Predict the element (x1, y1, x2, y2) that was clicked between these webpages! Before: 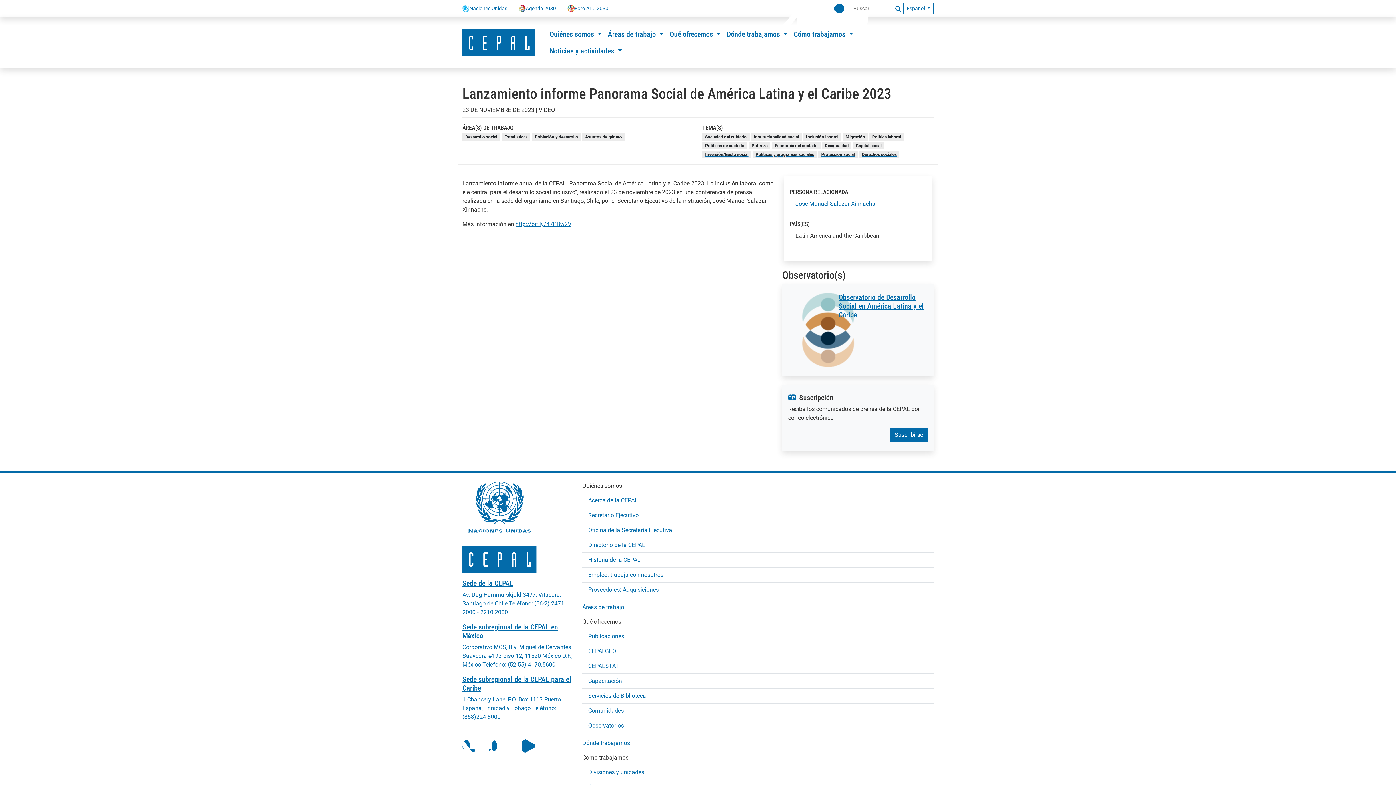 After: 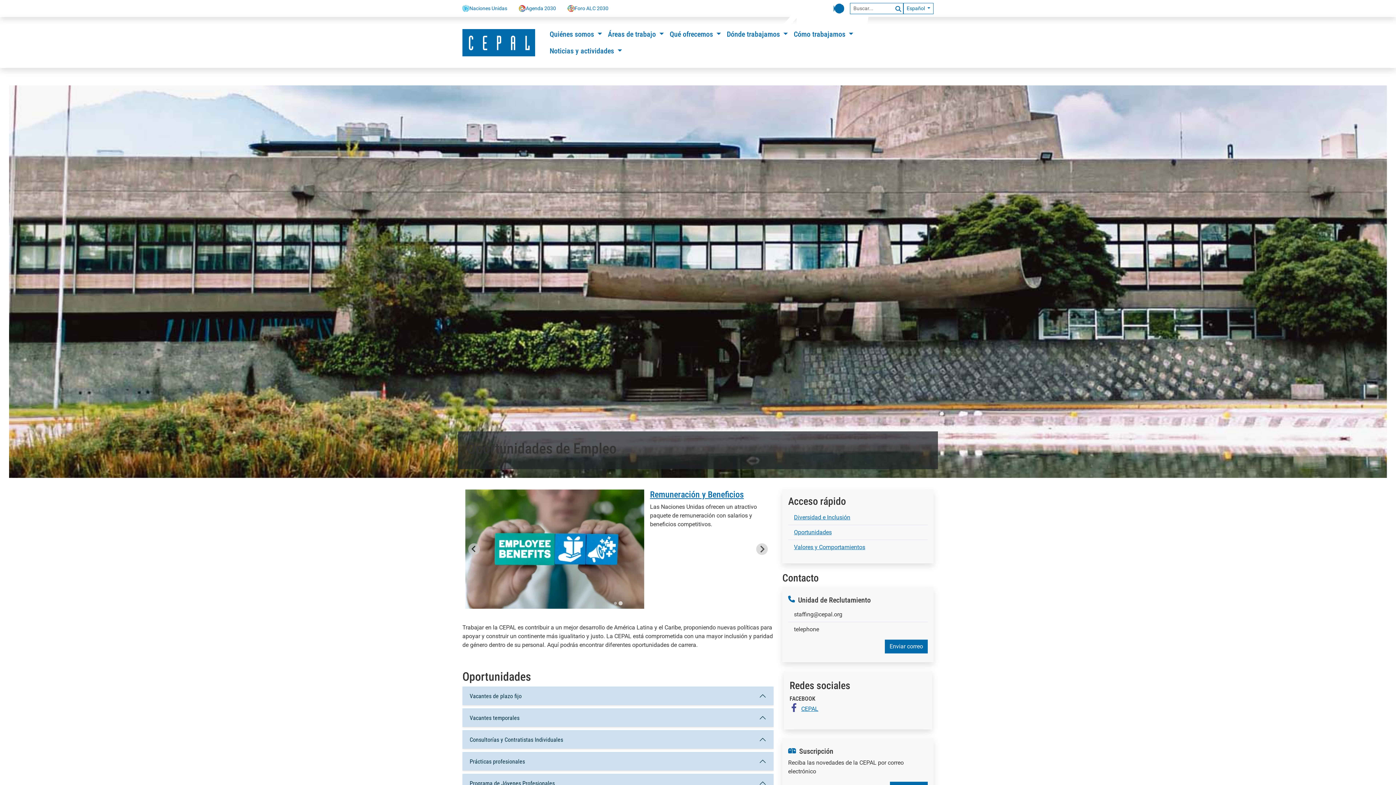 Action: bbox: (588, 568, 928, 582) label: Empleo: trabaja con nosotros